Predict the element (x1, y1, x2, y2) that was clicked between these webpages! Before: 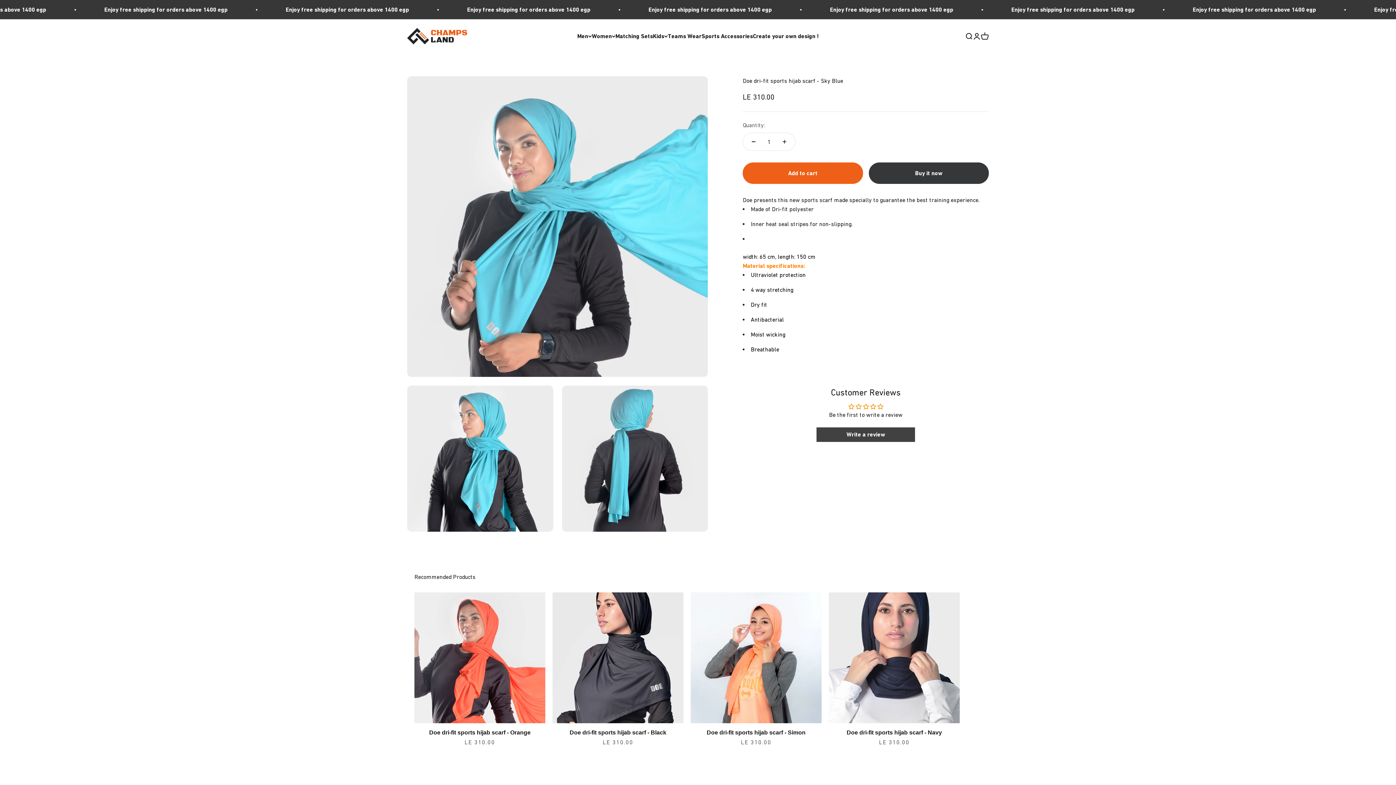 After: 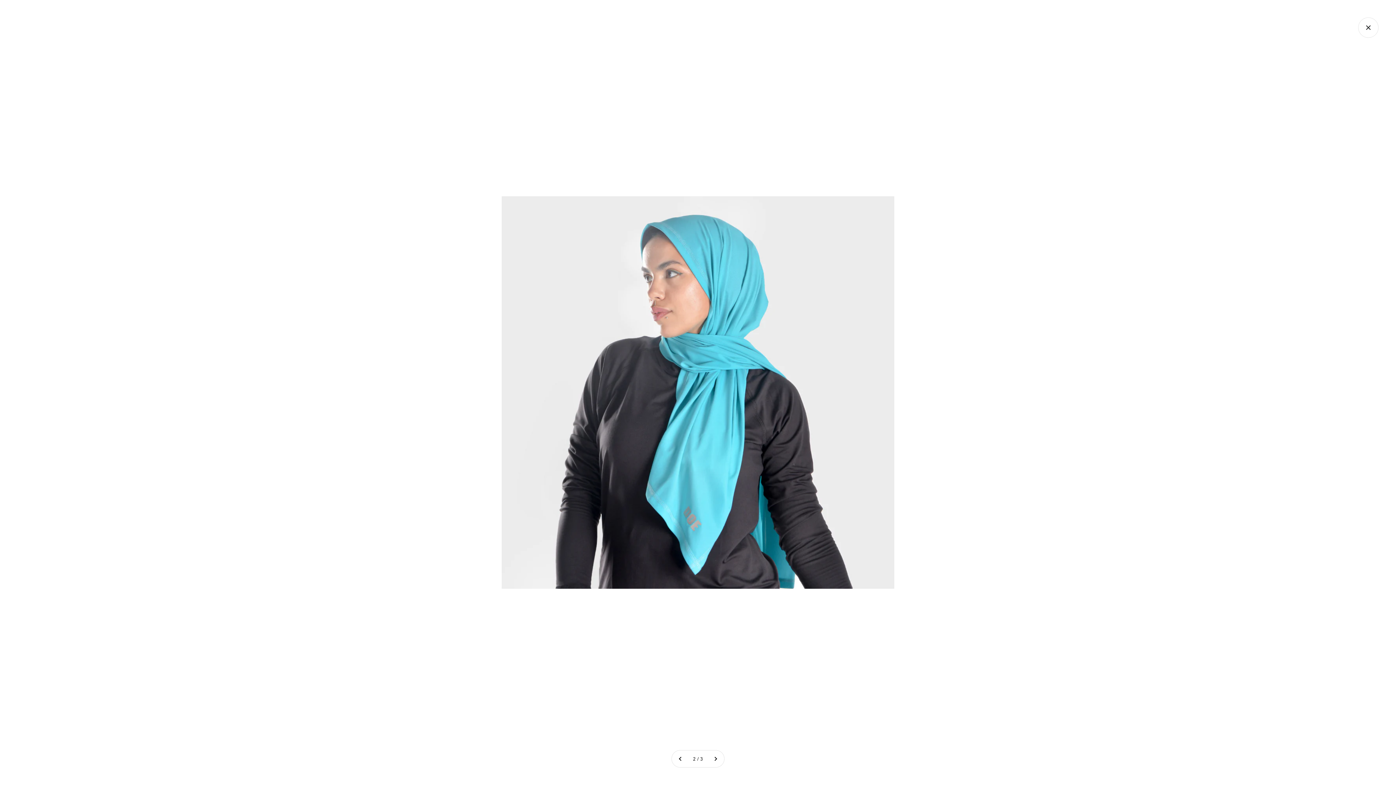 Action: bbox: (409, 504, 425, 521) label: Zoom